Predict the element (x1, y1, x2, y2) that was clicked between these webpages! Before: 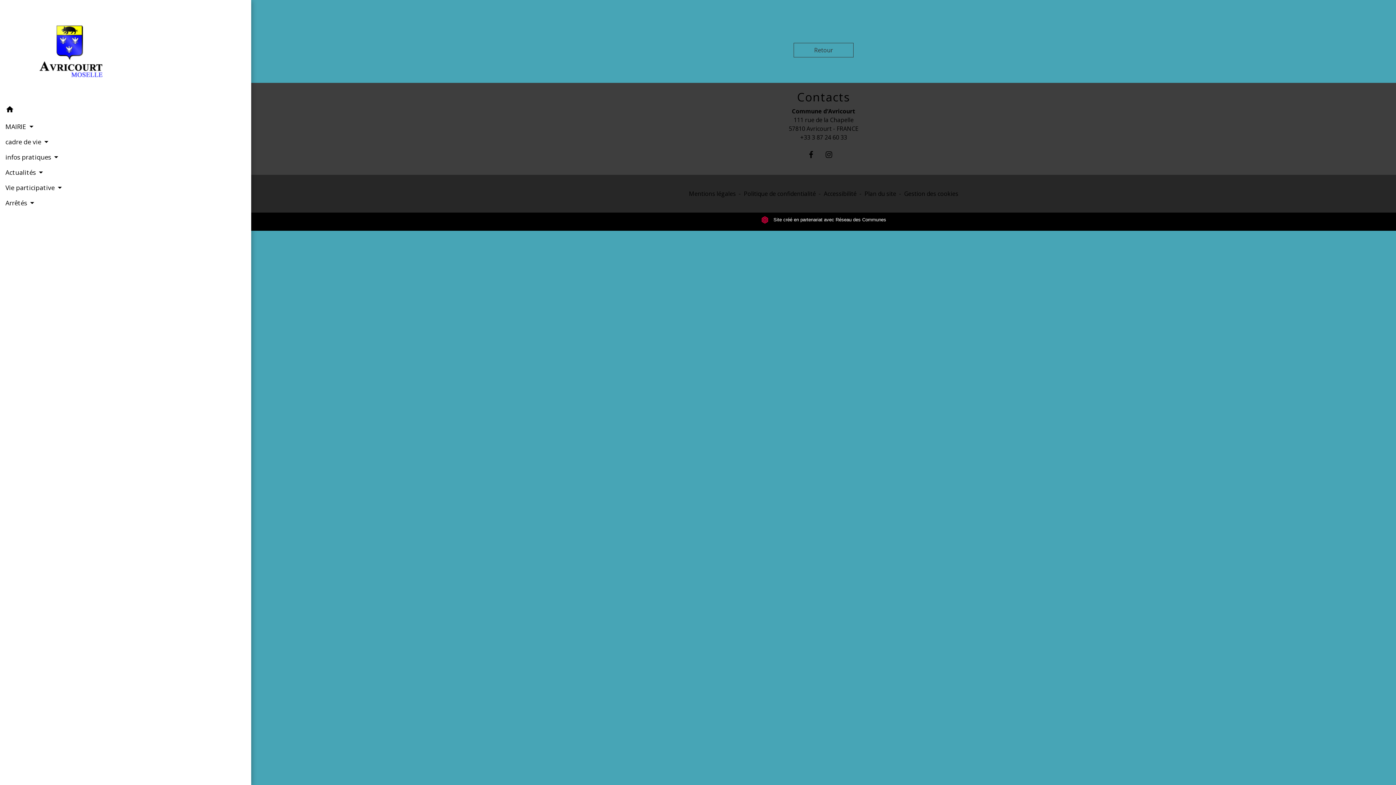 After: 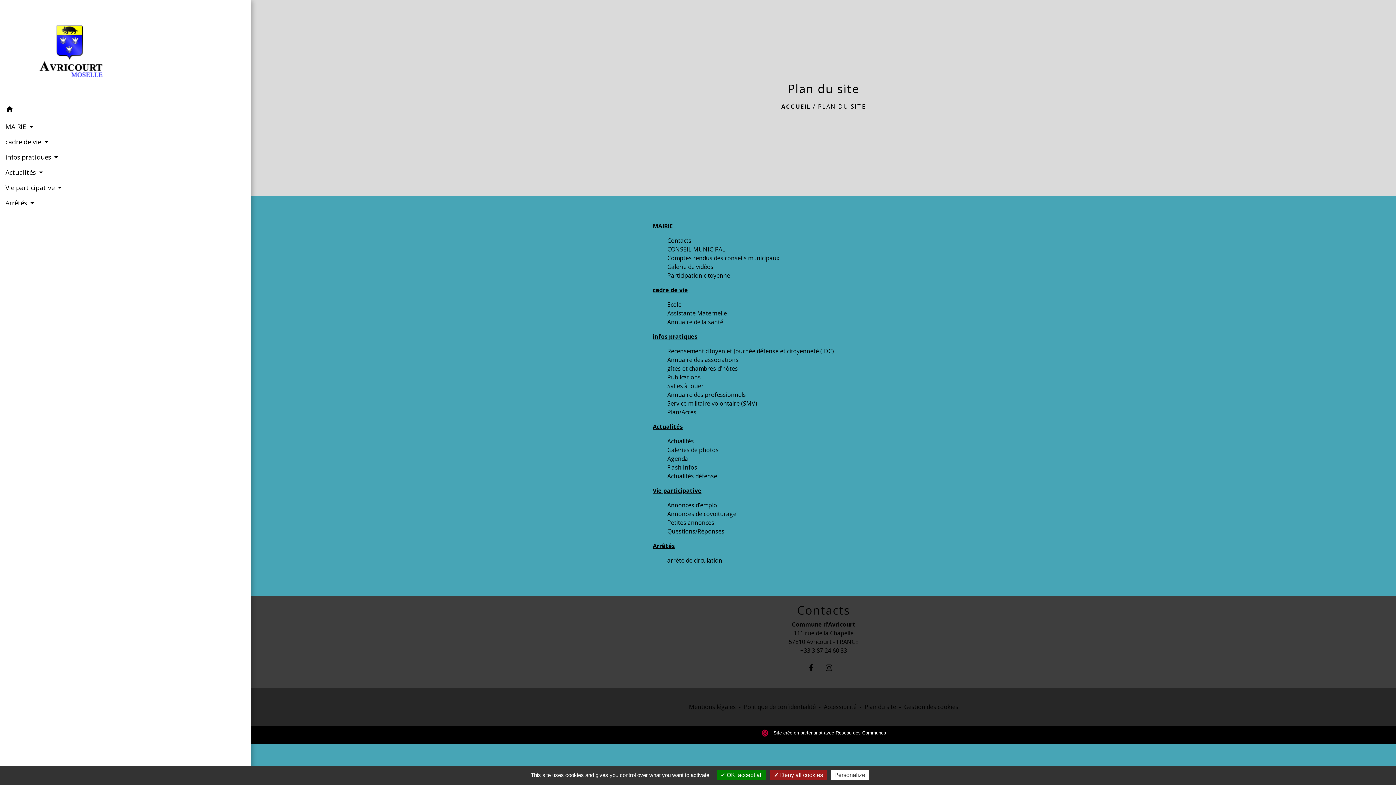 Action: bbox: (864, 189, 896, 197) label: Plan du site